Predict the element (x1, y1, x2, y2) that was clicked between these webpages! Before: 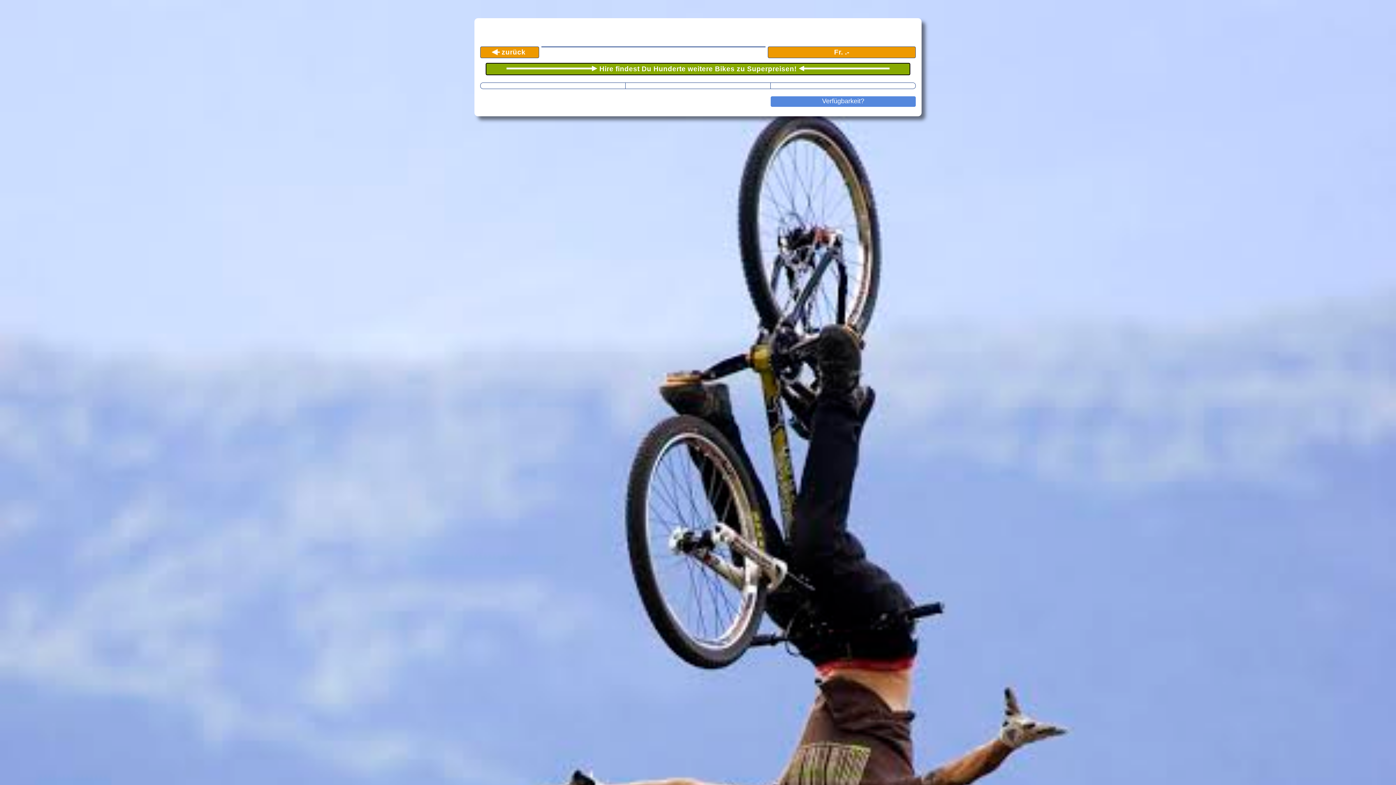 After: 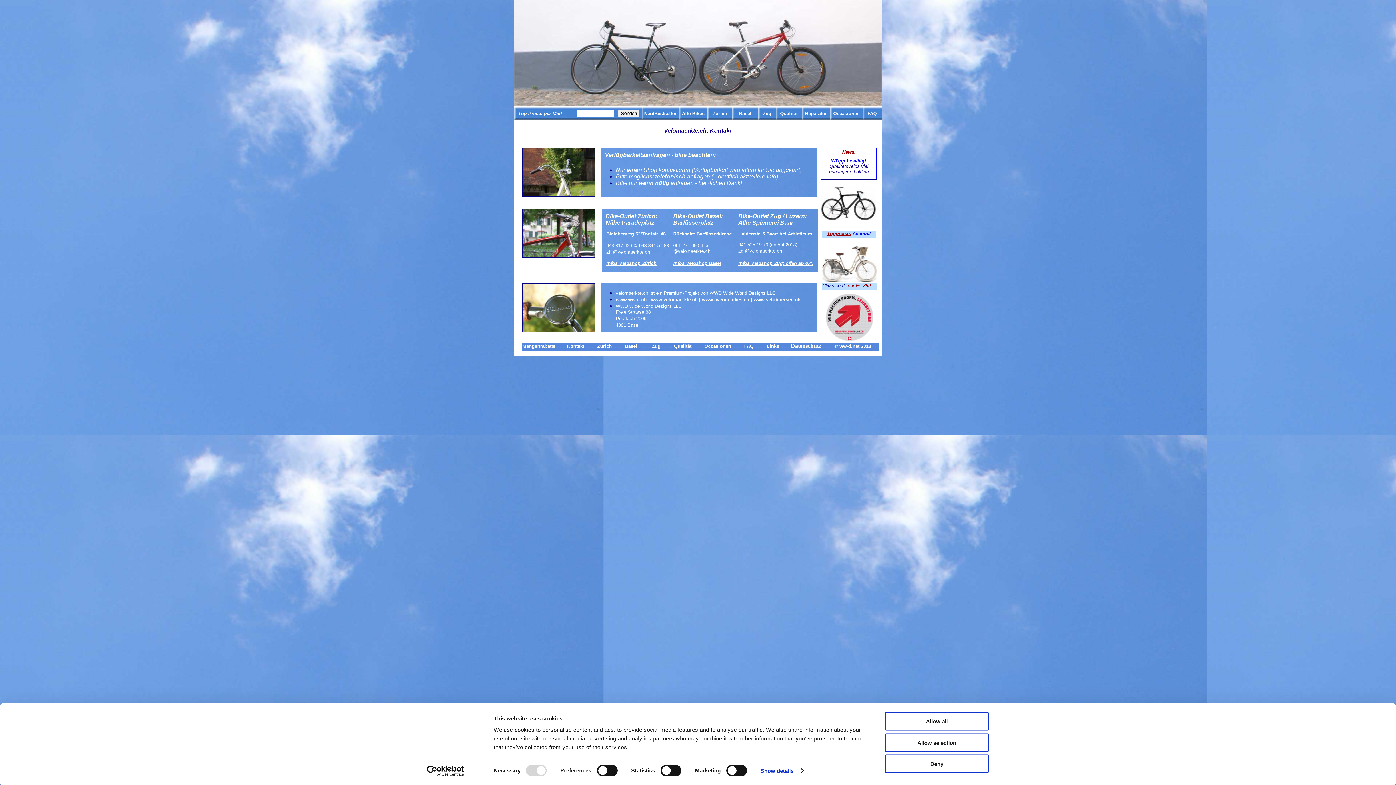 Action: bbox: (822, 97, 864, 104) label: Verfügbarkeit?